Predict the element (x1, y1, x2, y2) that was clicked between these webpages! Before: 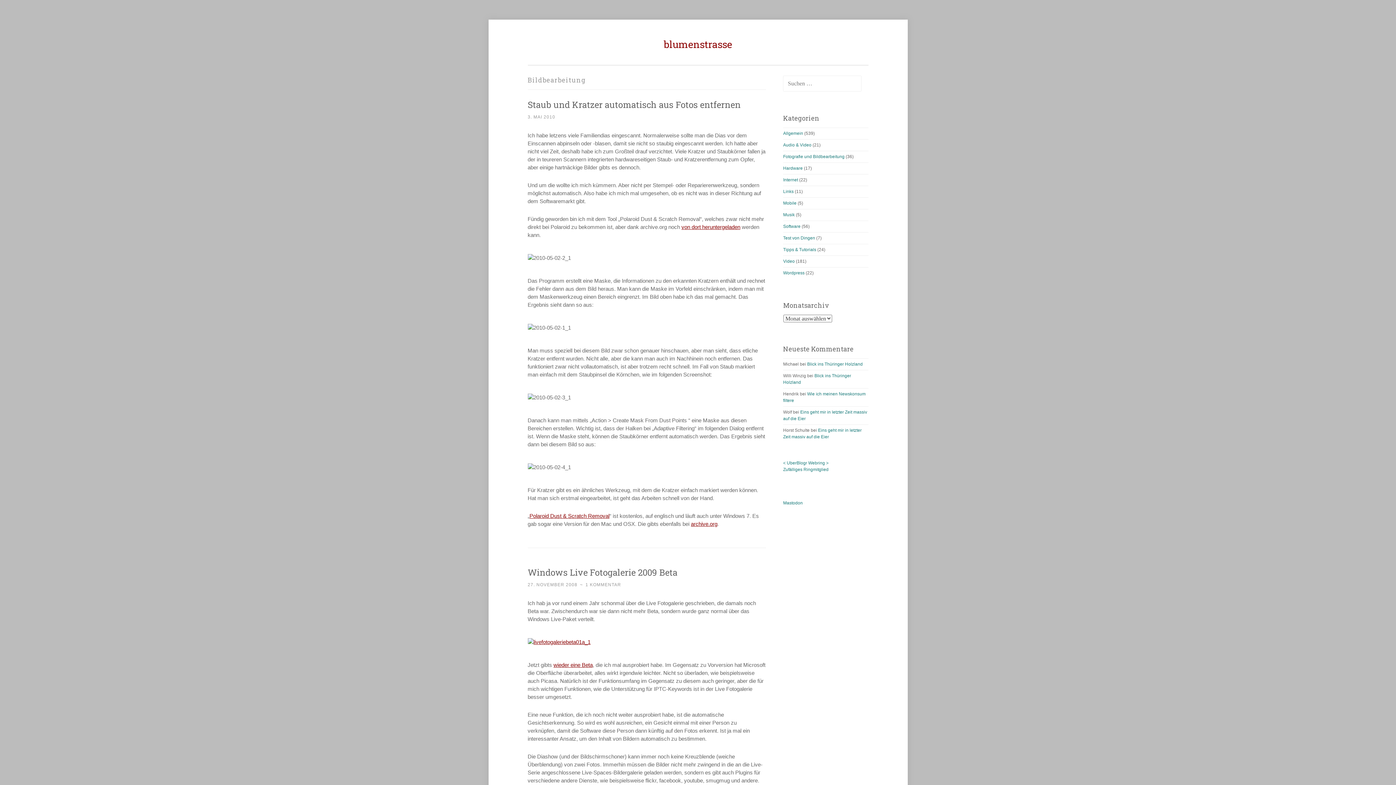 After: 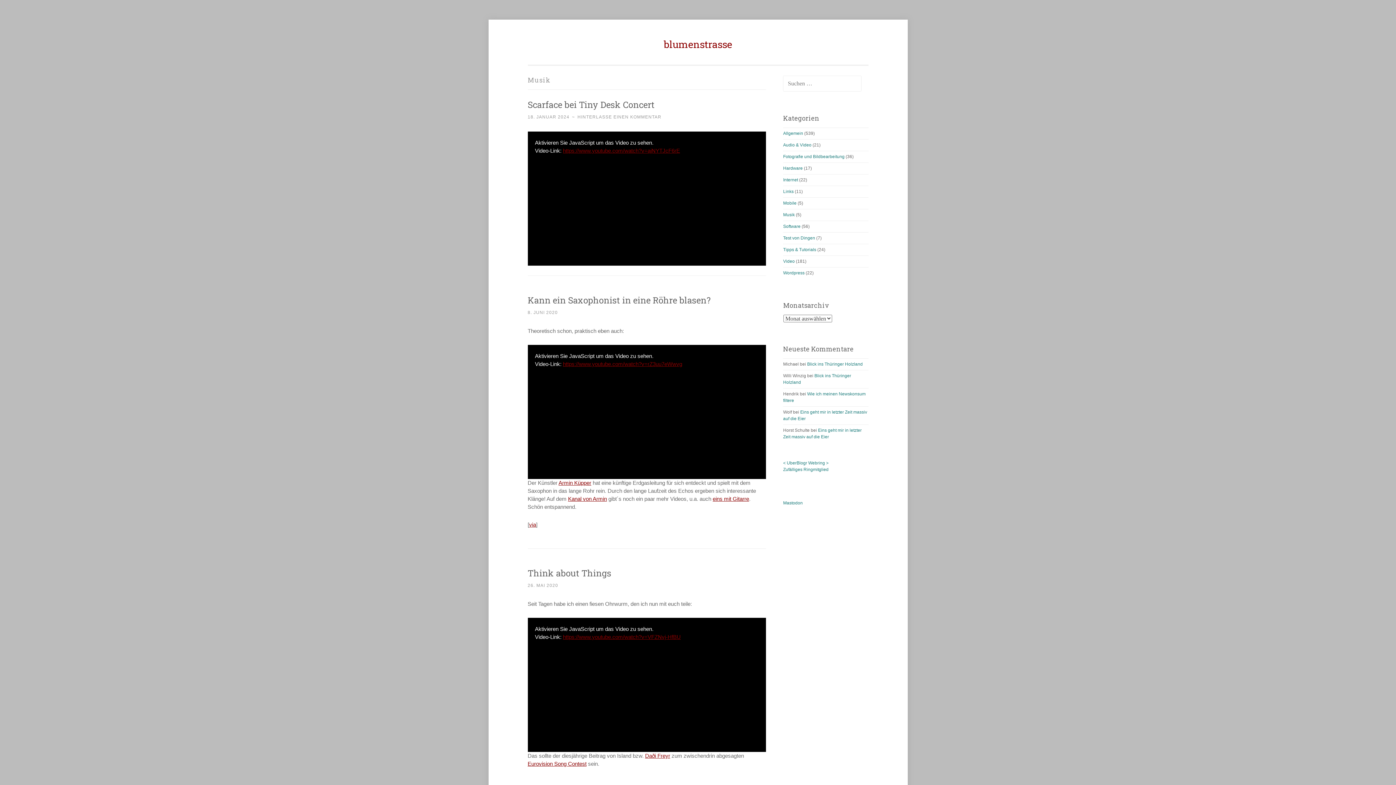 Action: bbox: (783, 212, 795, 217) label: Musik